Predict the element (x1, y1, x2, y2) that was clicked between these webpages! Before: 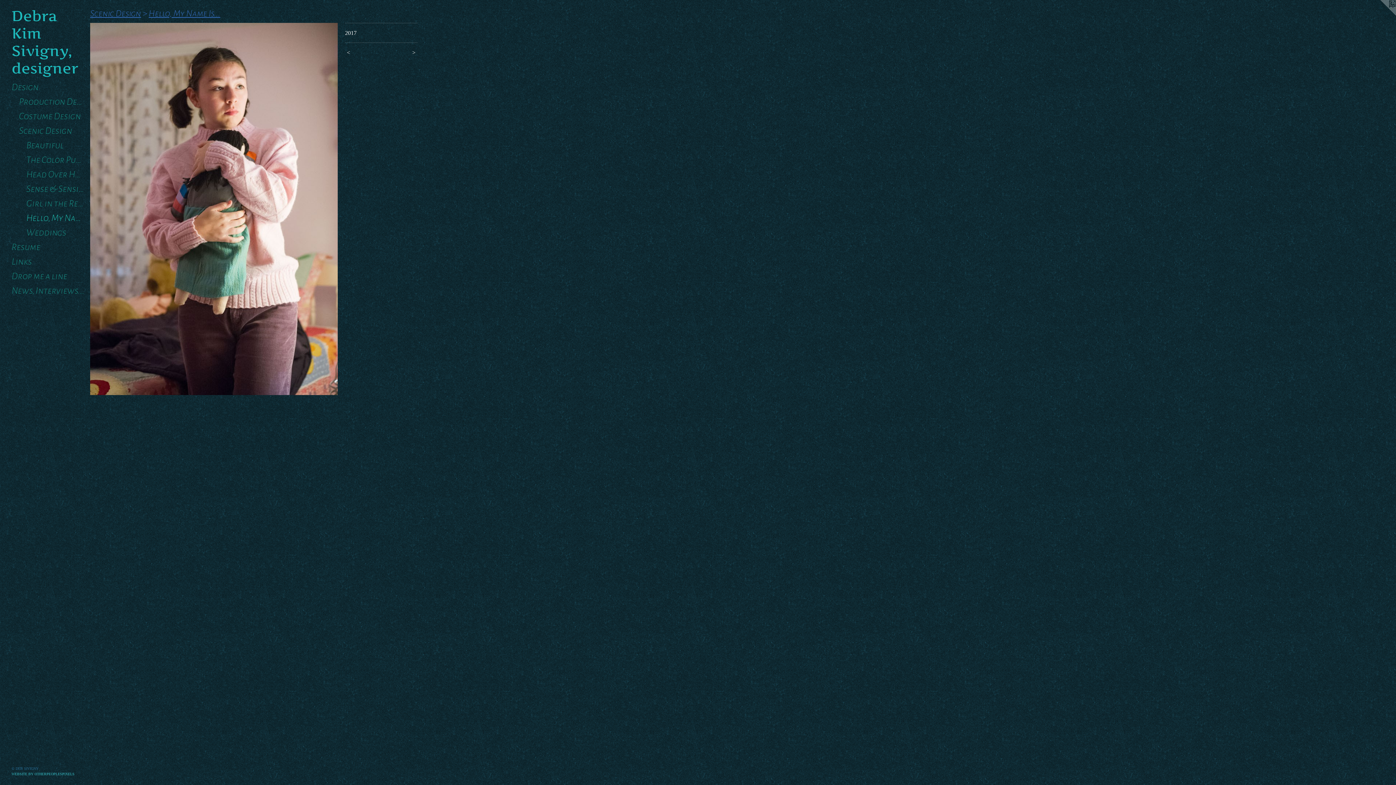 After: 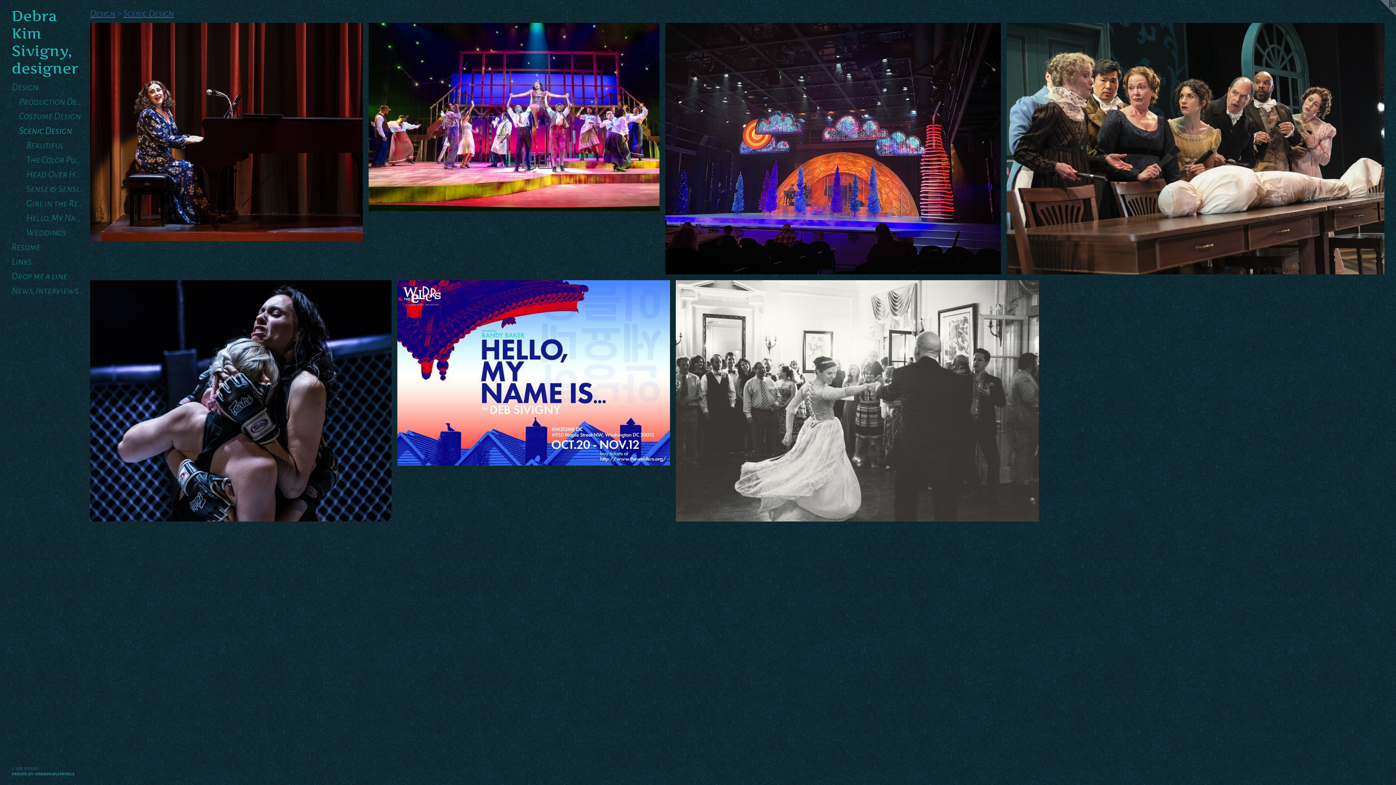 Action: bbox: (19, 123, 84, 138) label: Scenic Design